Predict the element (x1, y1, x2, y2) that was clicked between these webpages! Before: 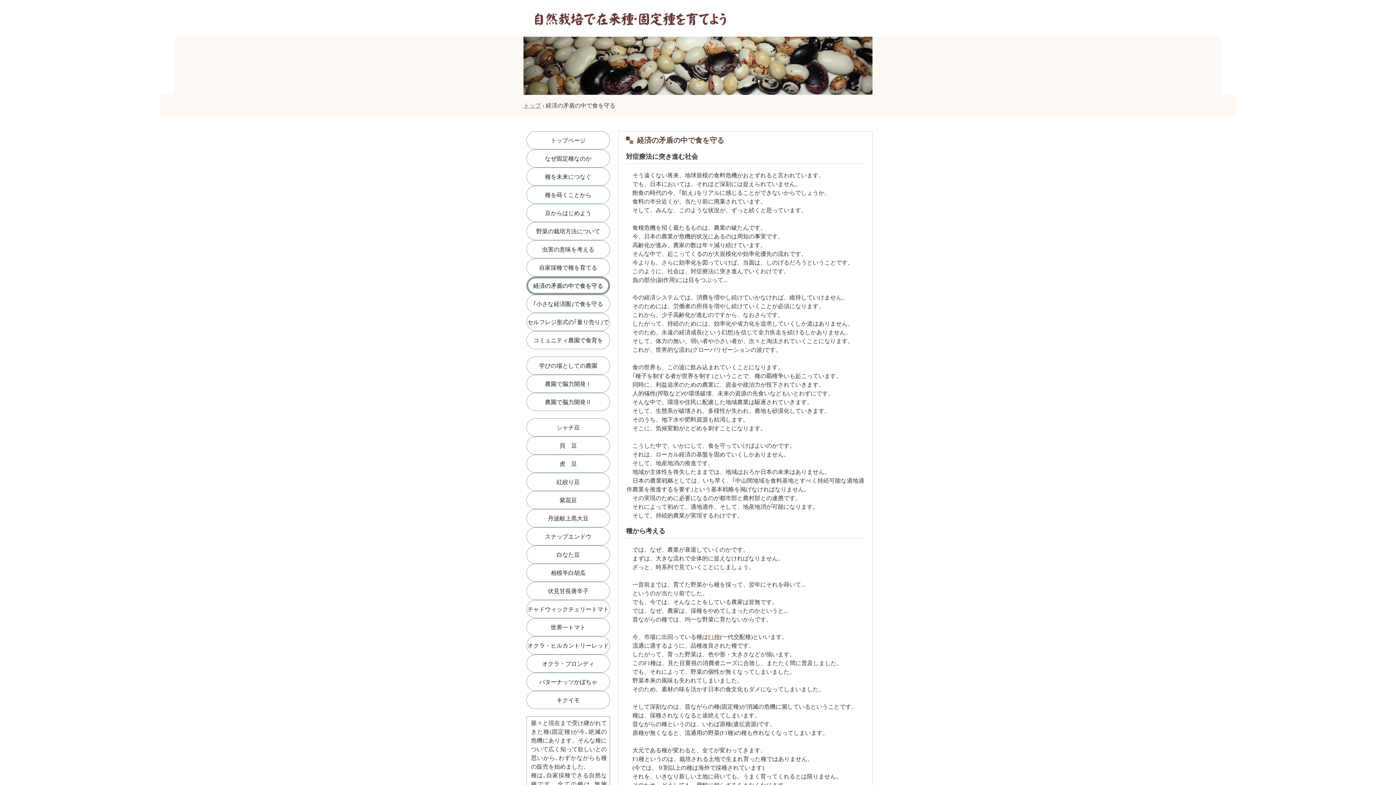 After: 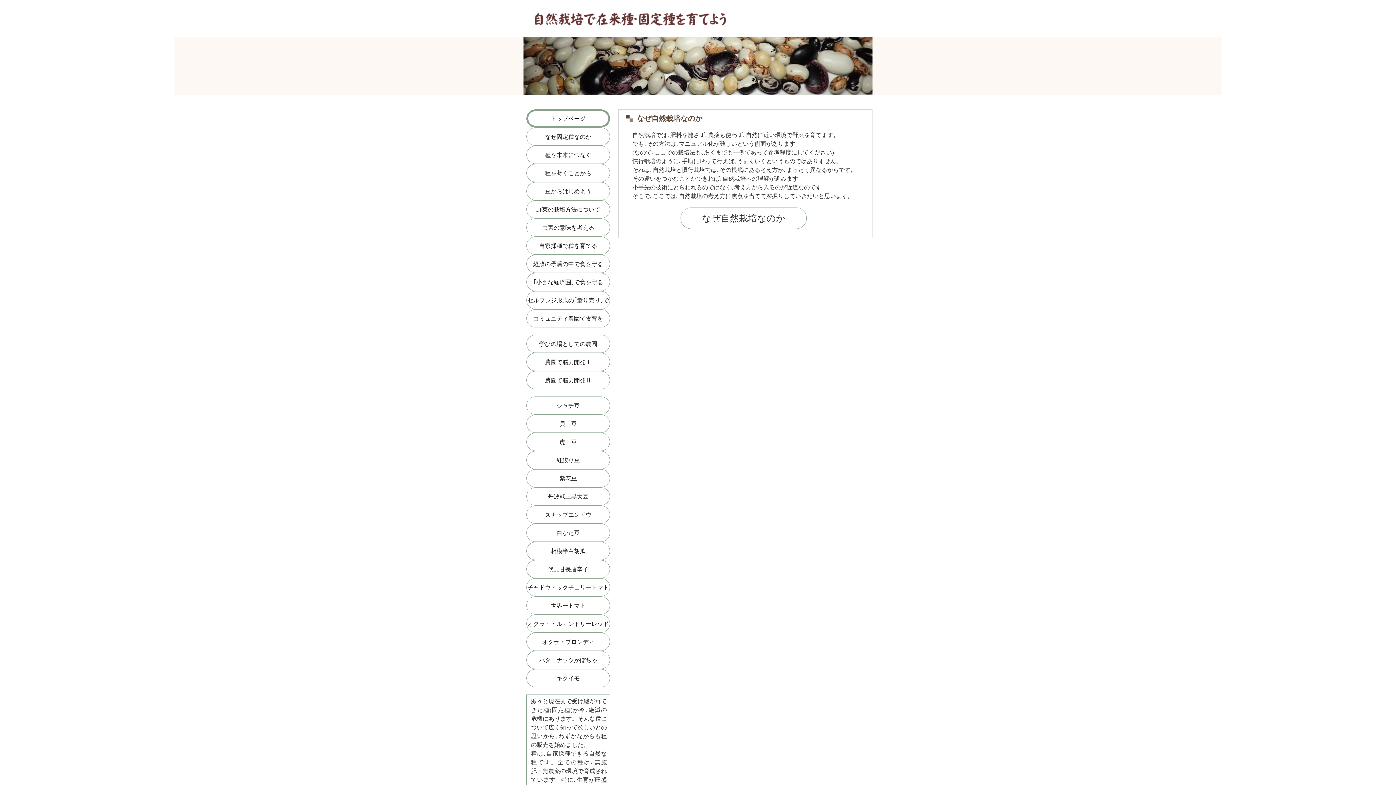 Action: bbox: (523, 102, 541, 108) label: トップ